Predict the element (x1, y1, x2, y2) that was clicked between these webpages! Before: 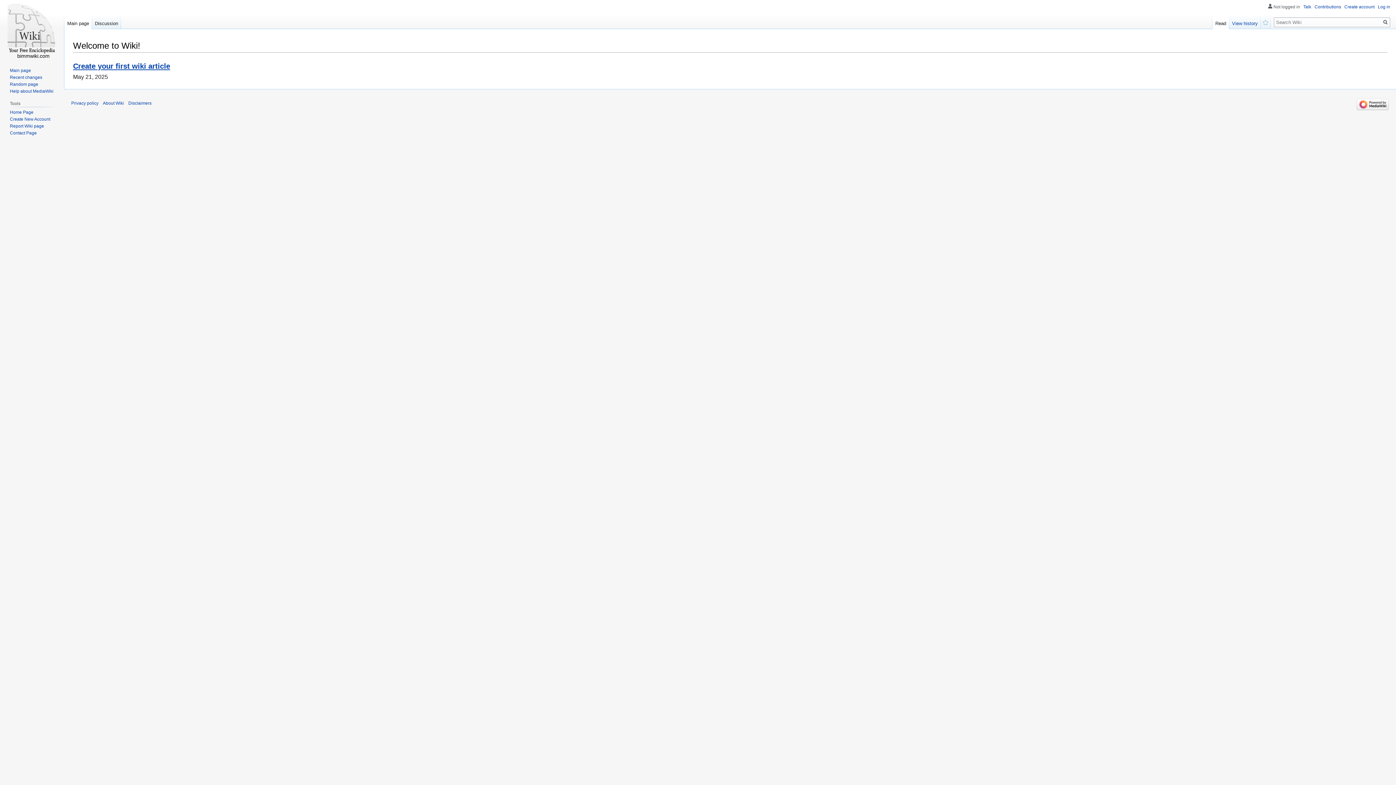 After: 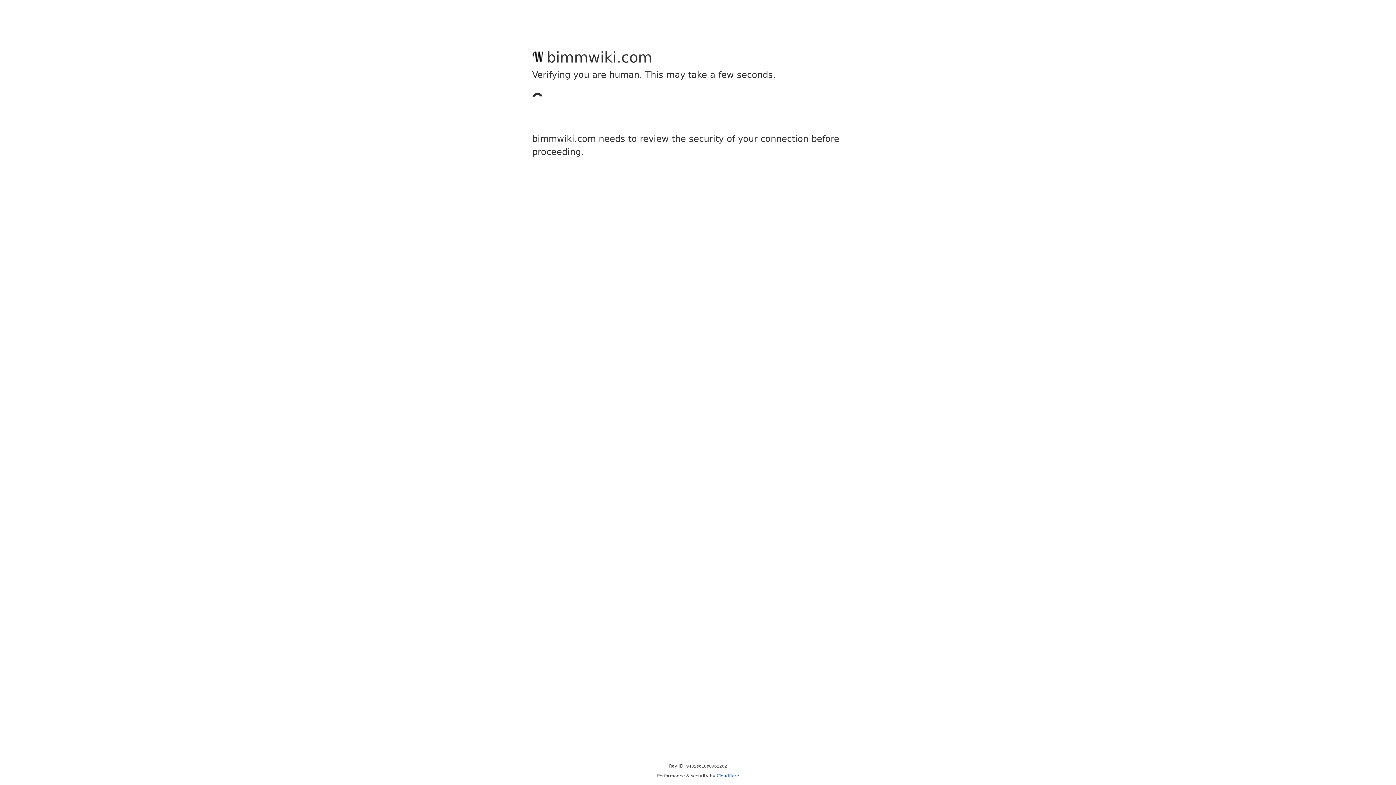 Action: bbox: (1357, 101, 1389, 106)